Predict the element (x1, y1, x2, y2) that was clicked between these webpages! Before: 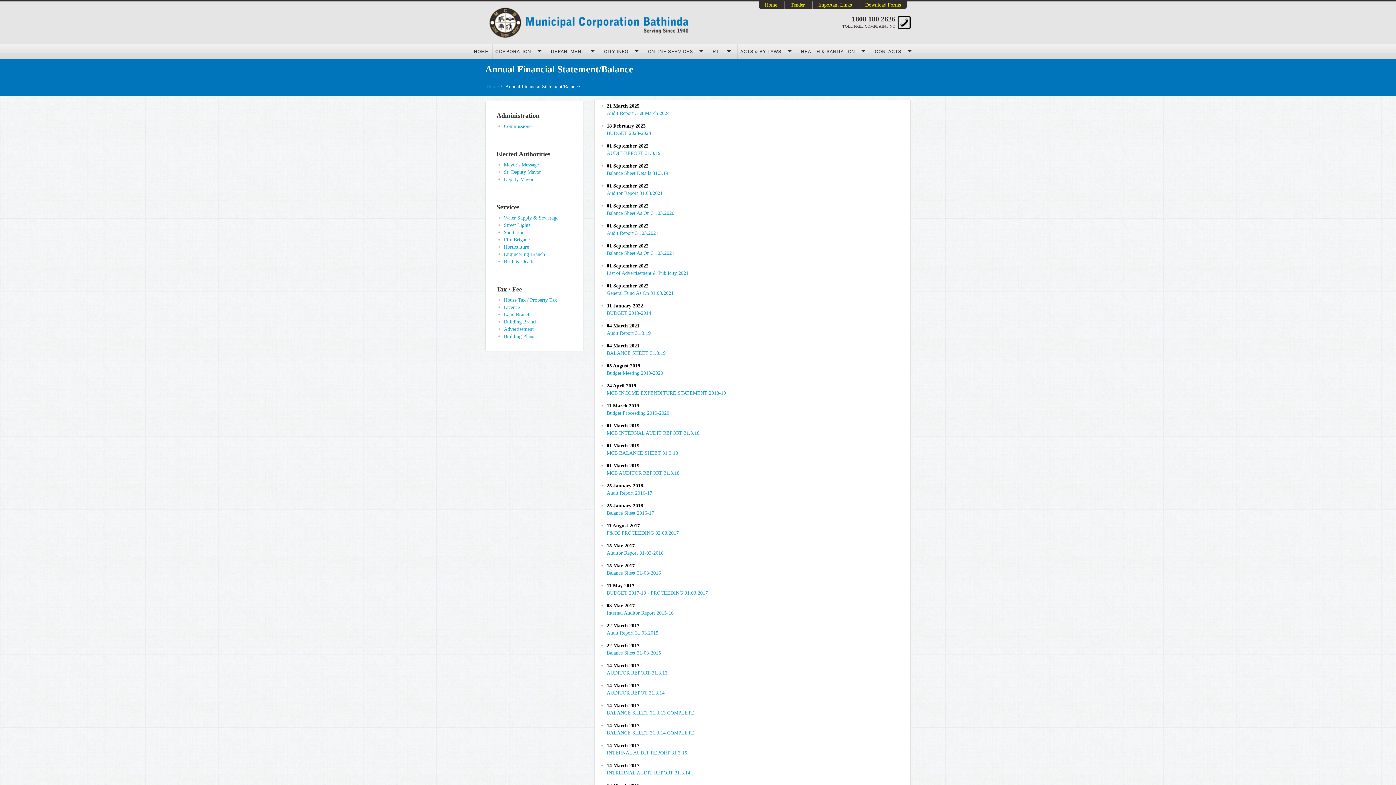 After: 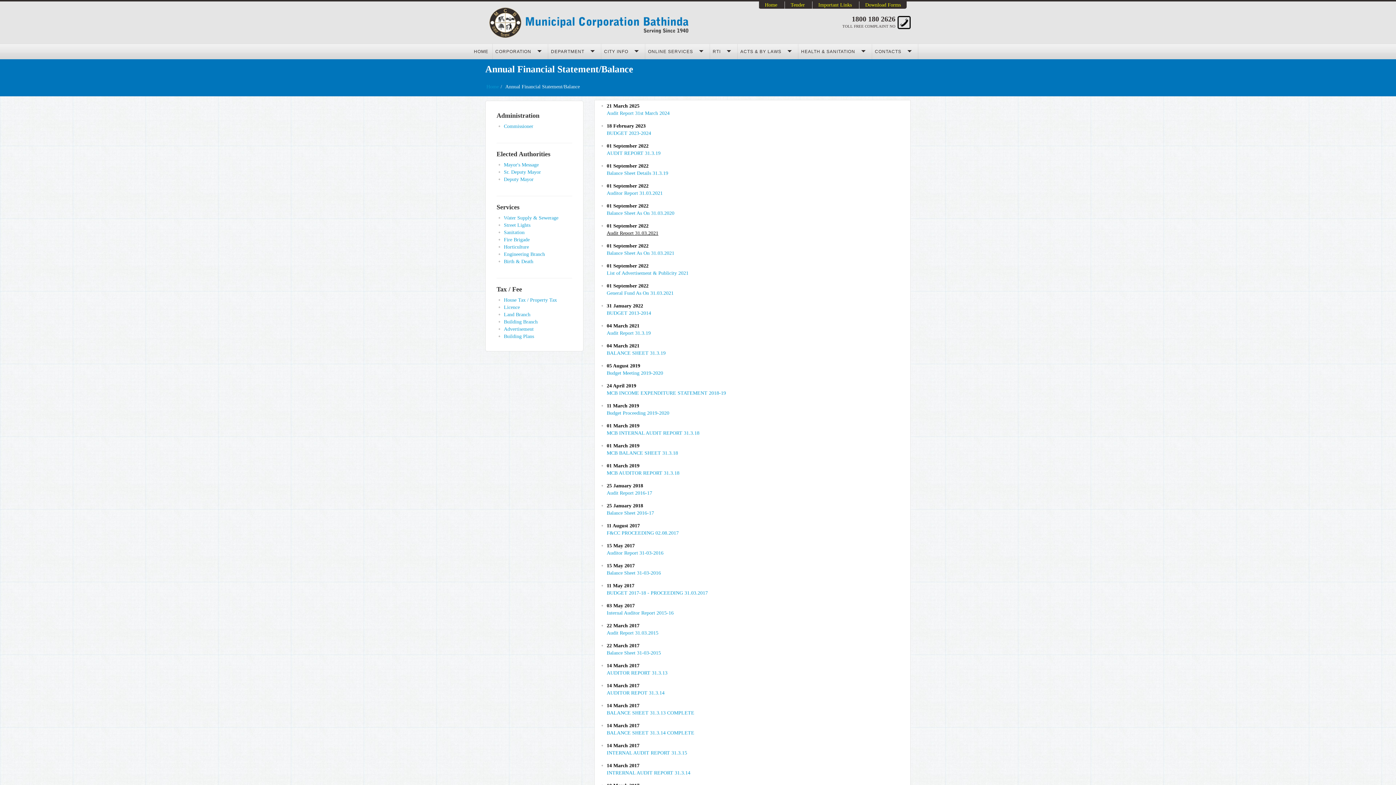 Action: bbox: (606, 230, 658, 235) label: Audit Report 31.03.2021